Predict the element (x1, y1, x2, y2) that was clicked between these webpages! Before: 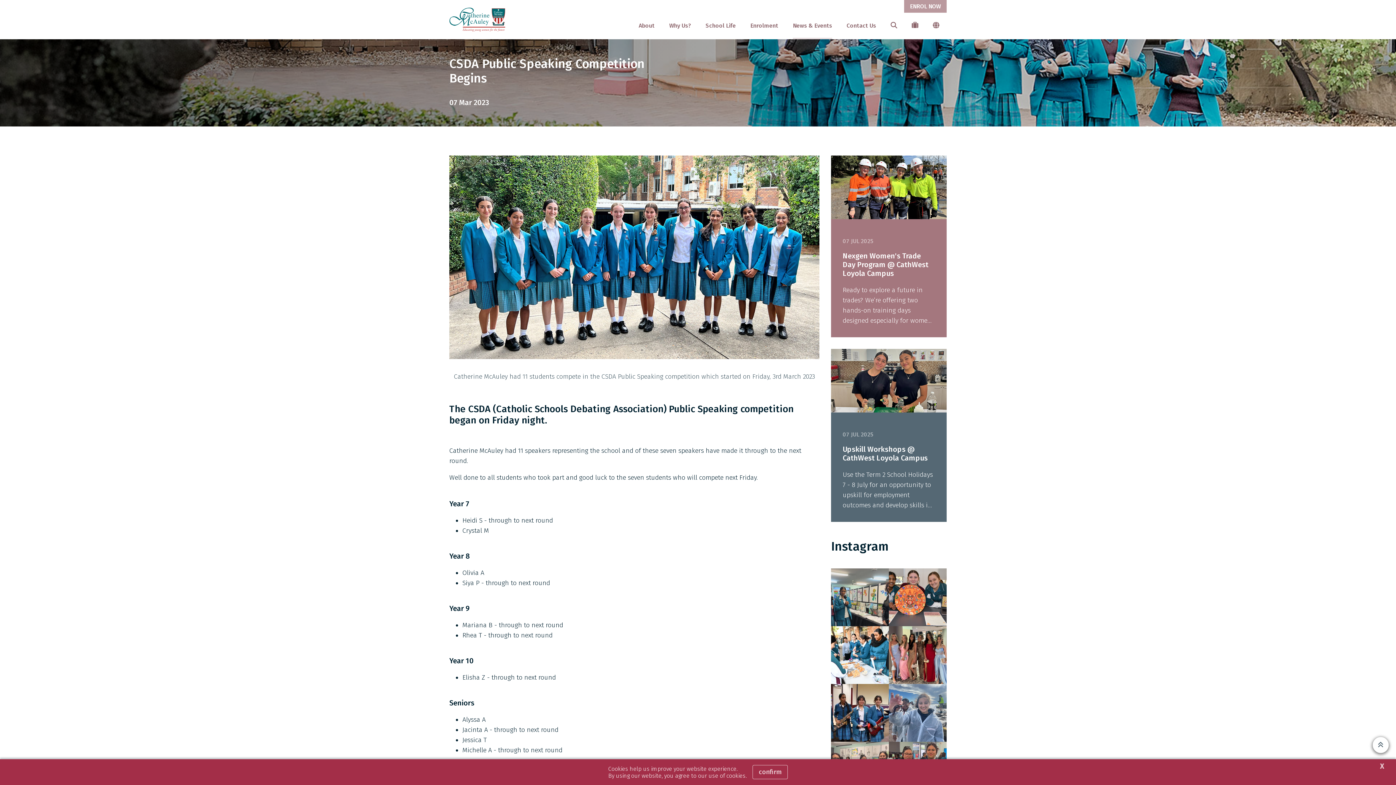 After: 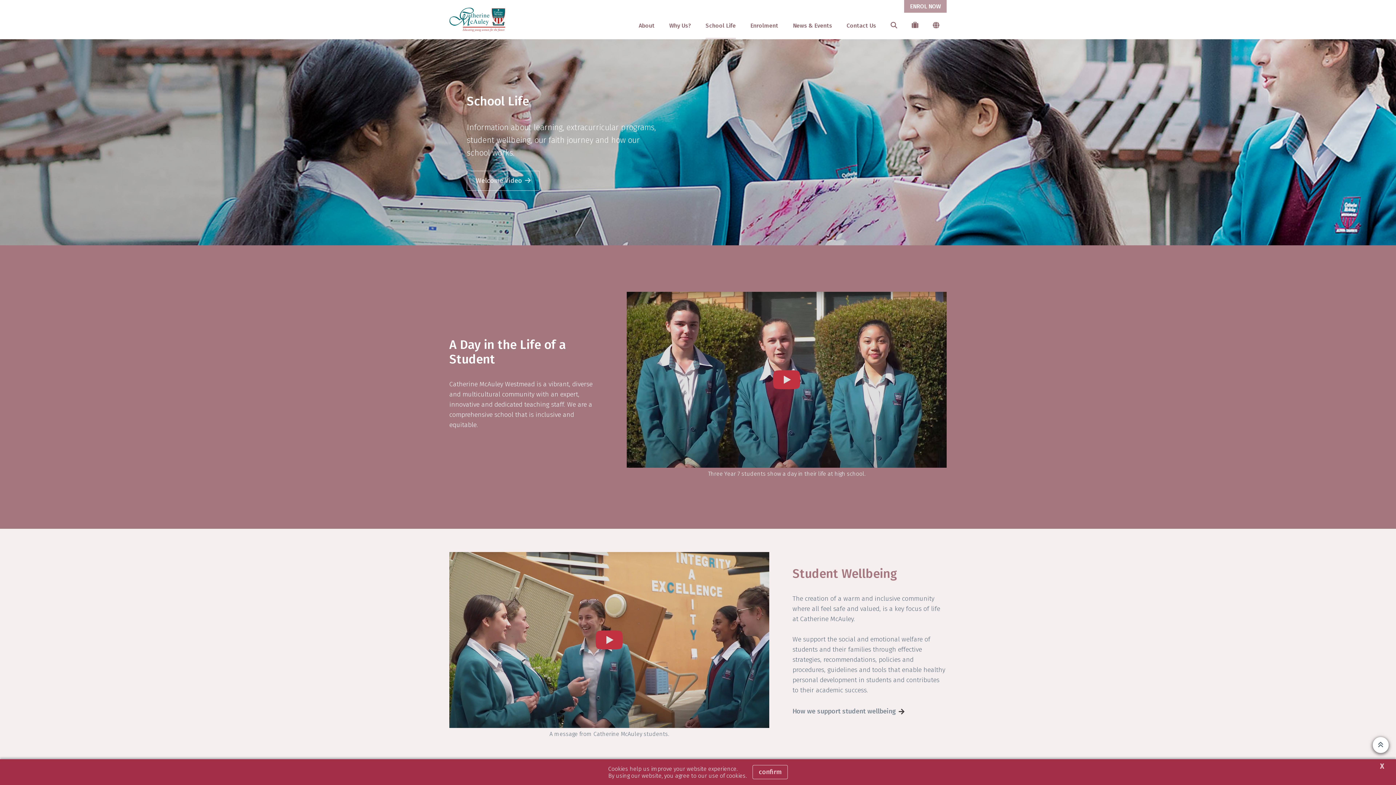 Action: label: School Life bbox: (698, 0, 743, 39)